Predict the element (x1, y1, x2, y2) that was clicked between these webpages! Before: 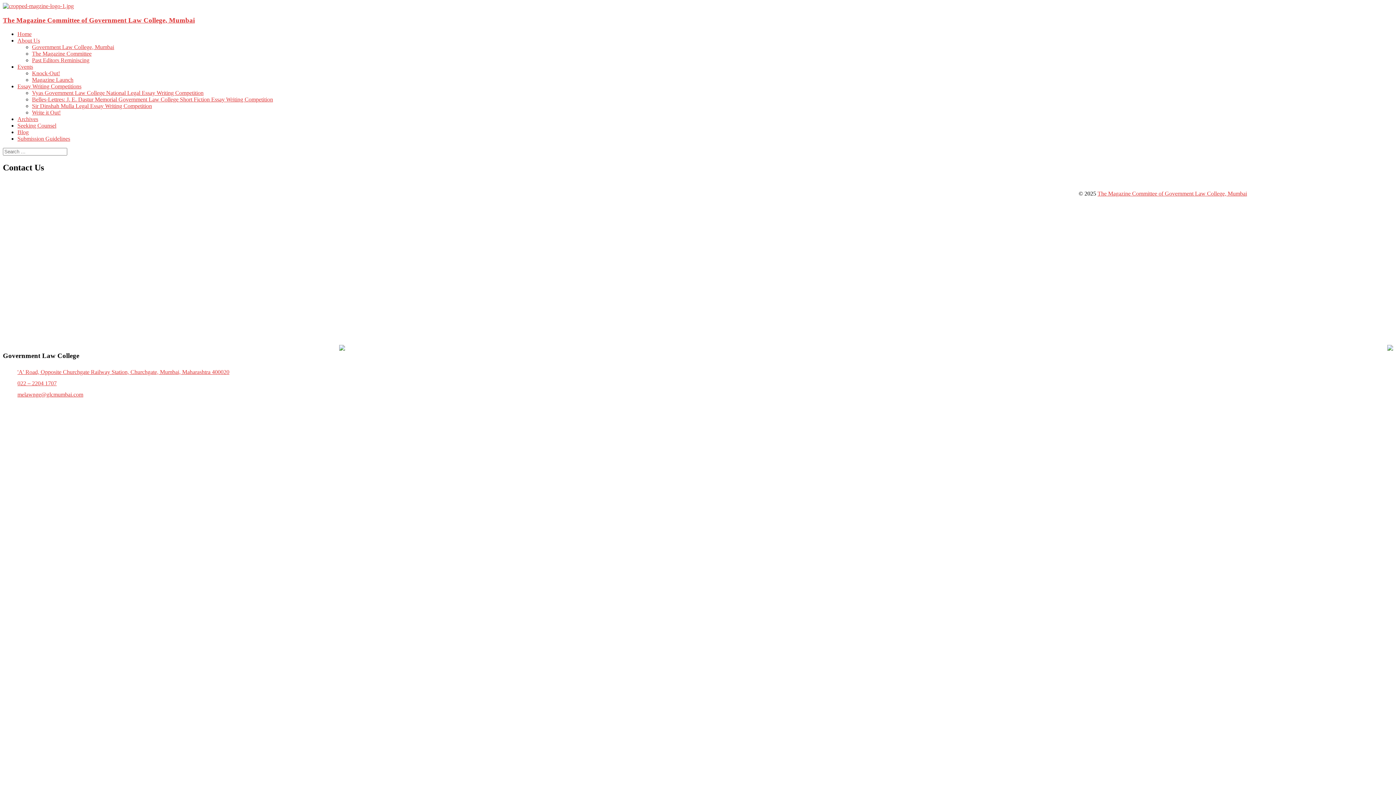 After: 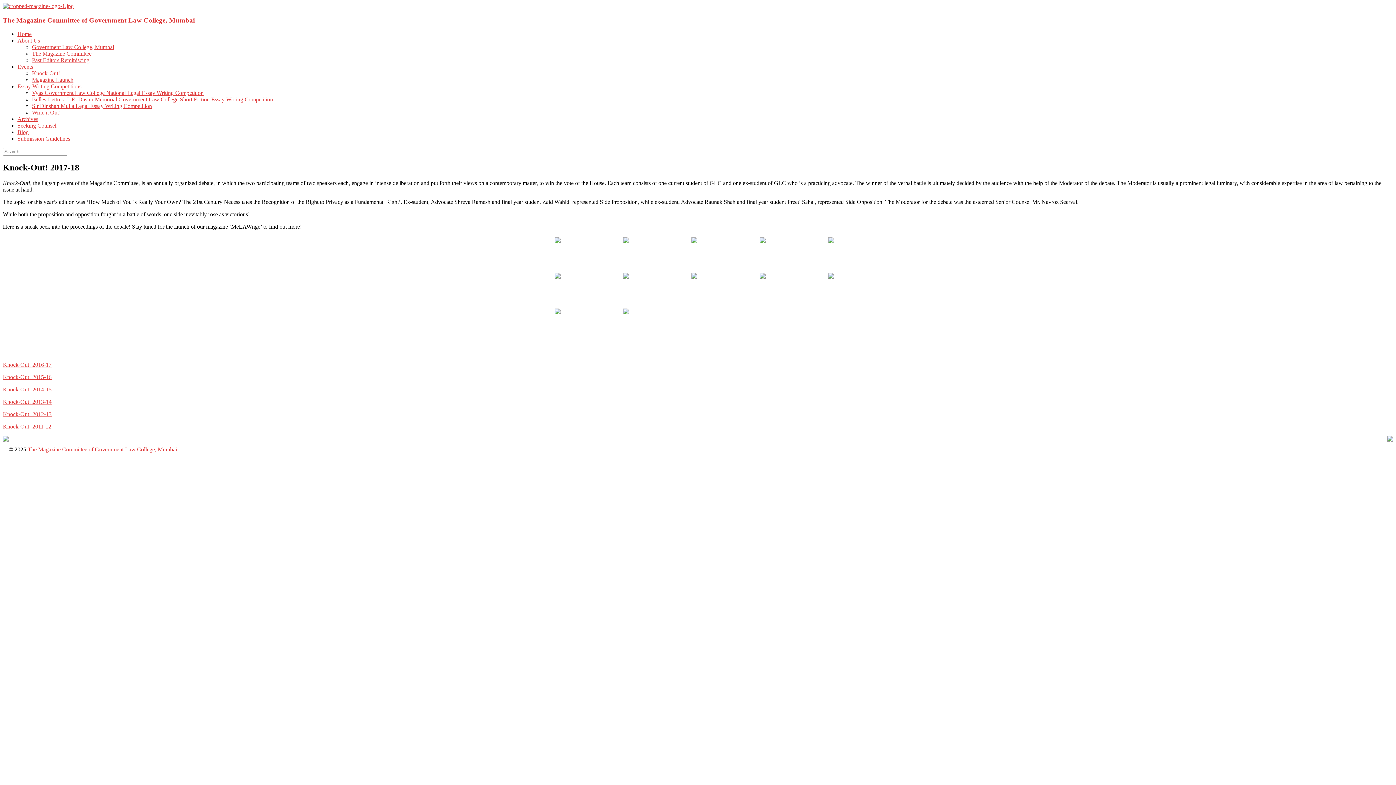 Action: bbox: (32, 70, 60, 76) label: Knock-Out!